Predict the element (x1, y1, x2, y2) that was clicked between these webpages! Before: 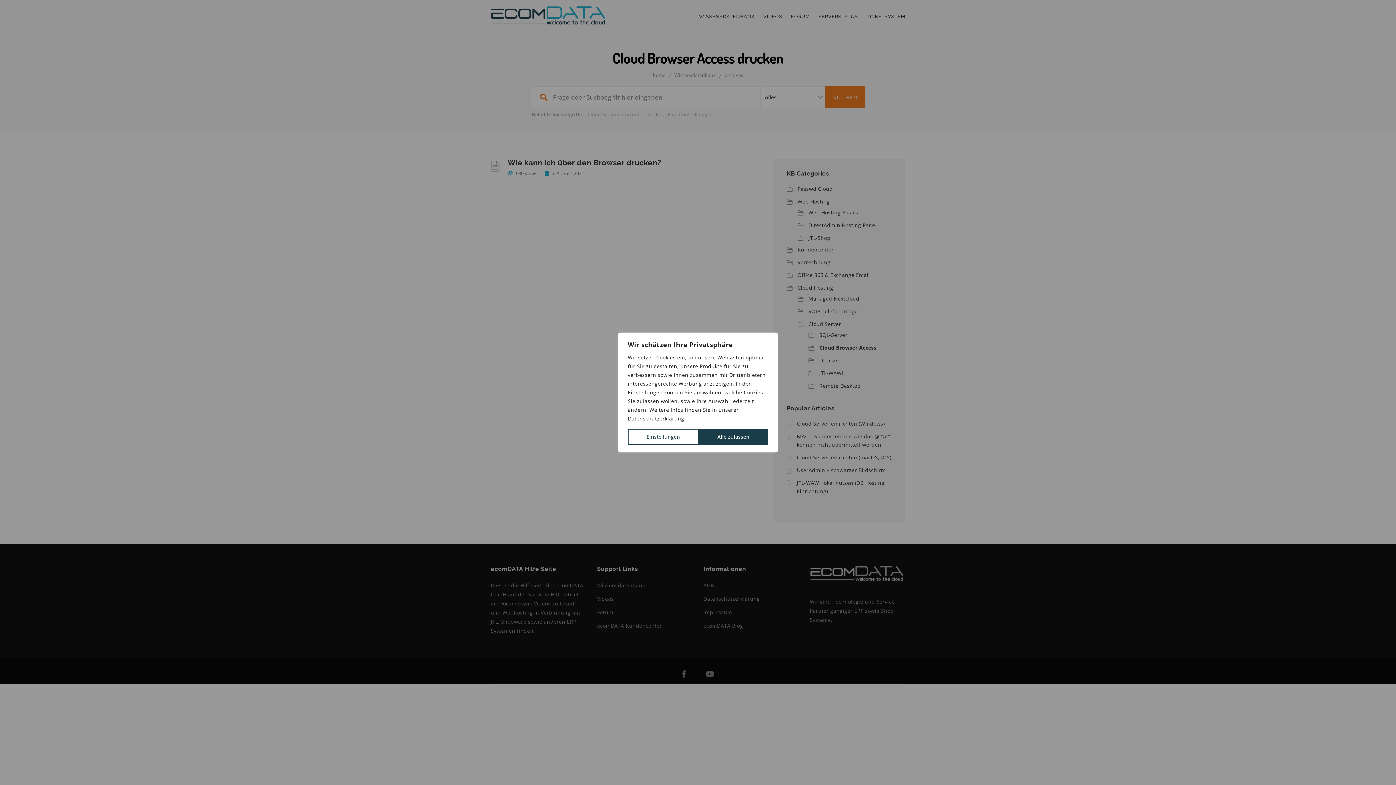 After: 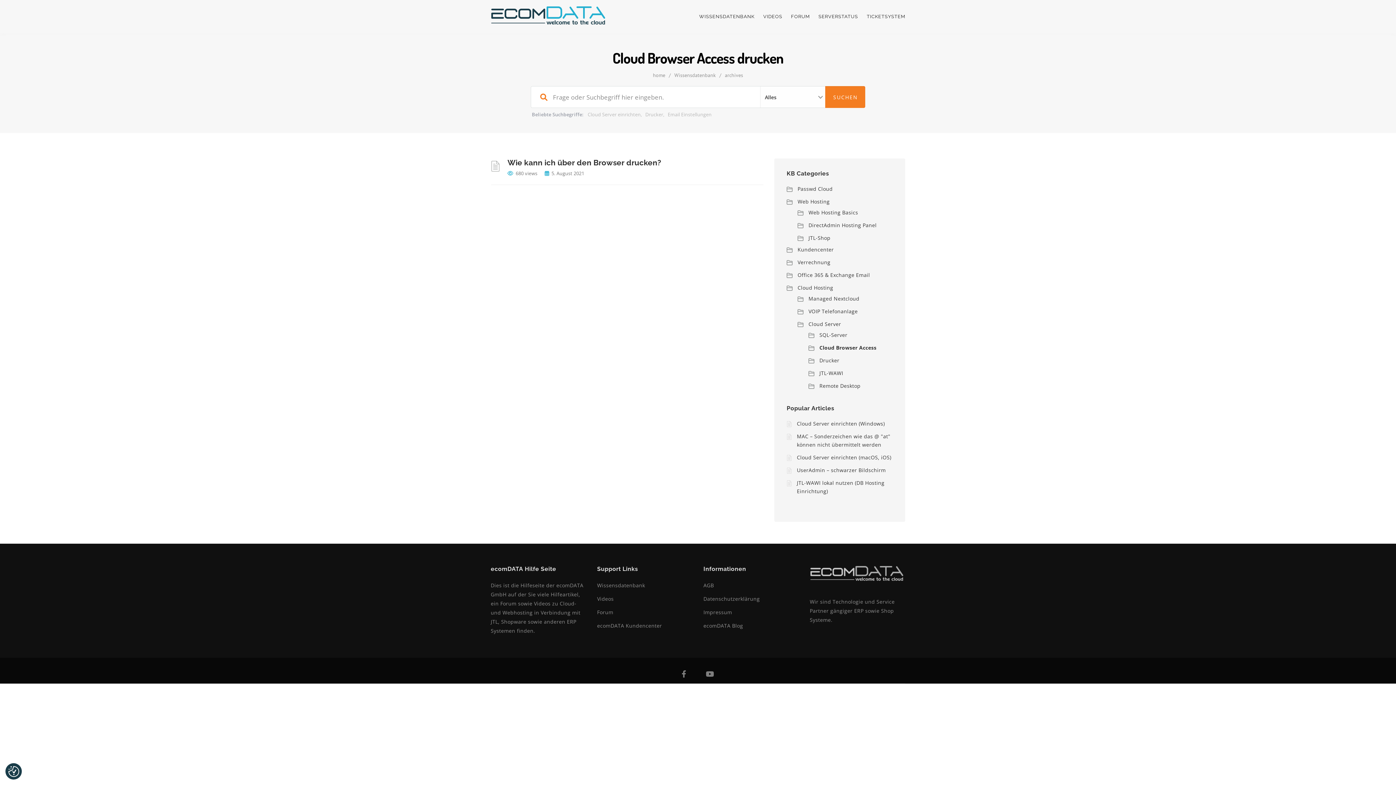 Action: bbox: (698, 429, 768, 445) label: Alle zulassen